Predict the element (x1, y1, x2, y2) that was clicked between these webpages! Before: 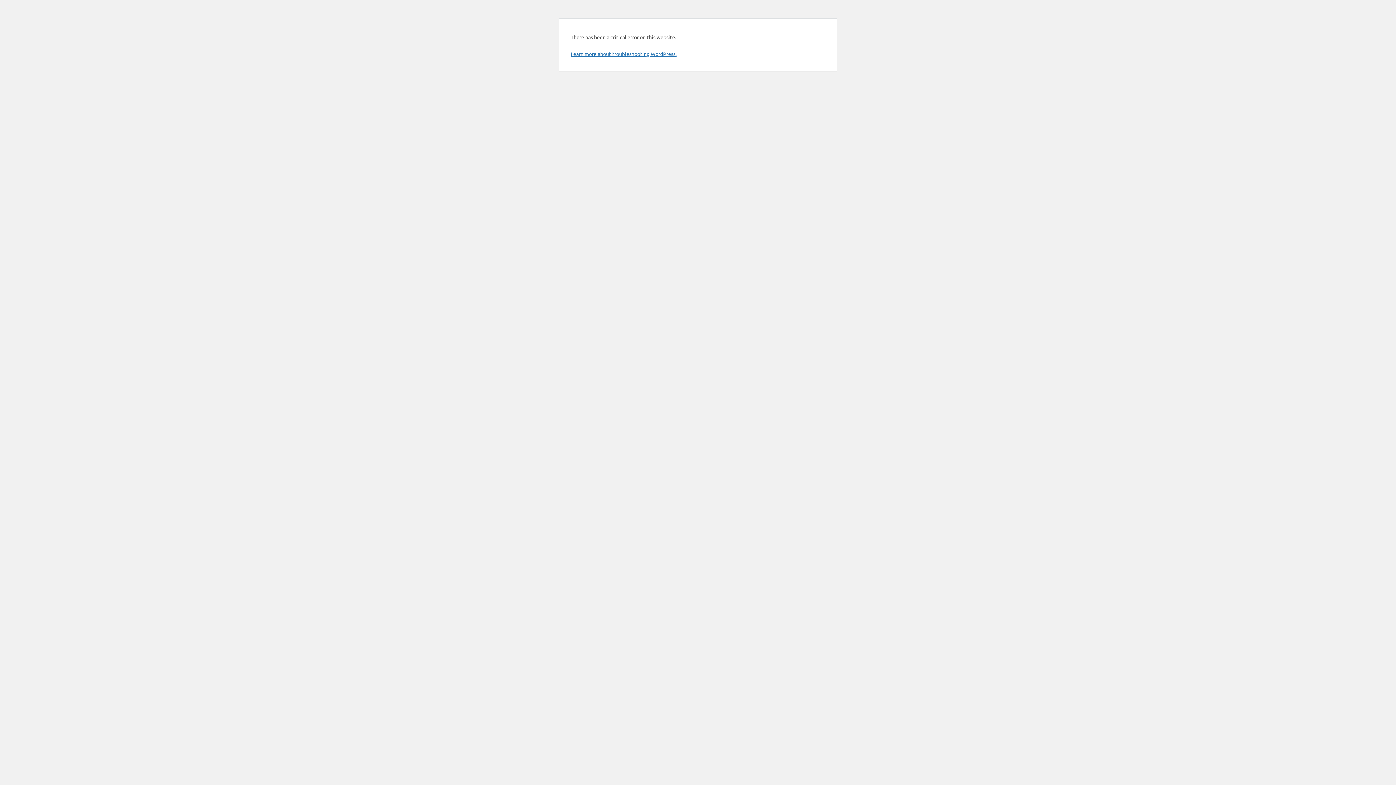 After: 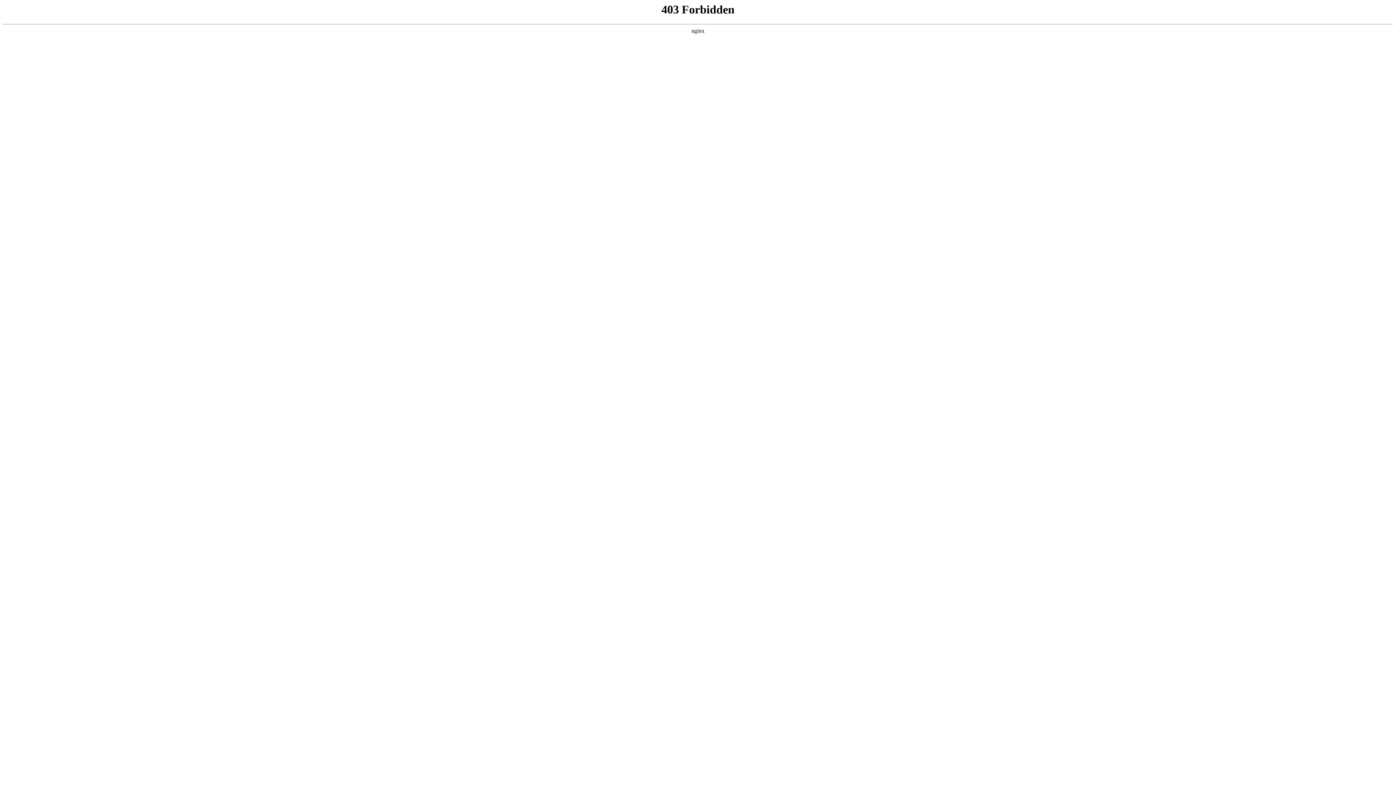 Action: bbox: (570, 50, 676, 57) label: Learn more about troubleshooting WordPress.